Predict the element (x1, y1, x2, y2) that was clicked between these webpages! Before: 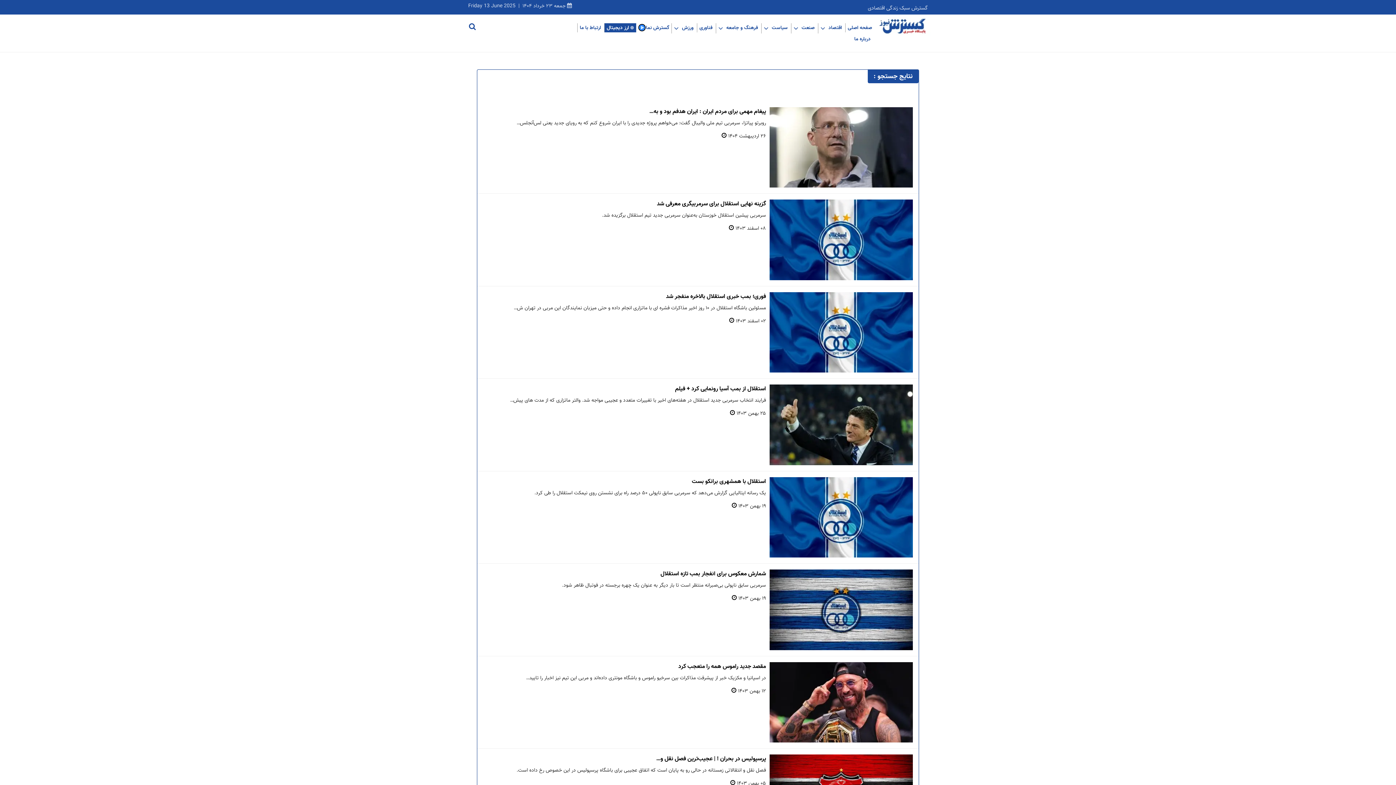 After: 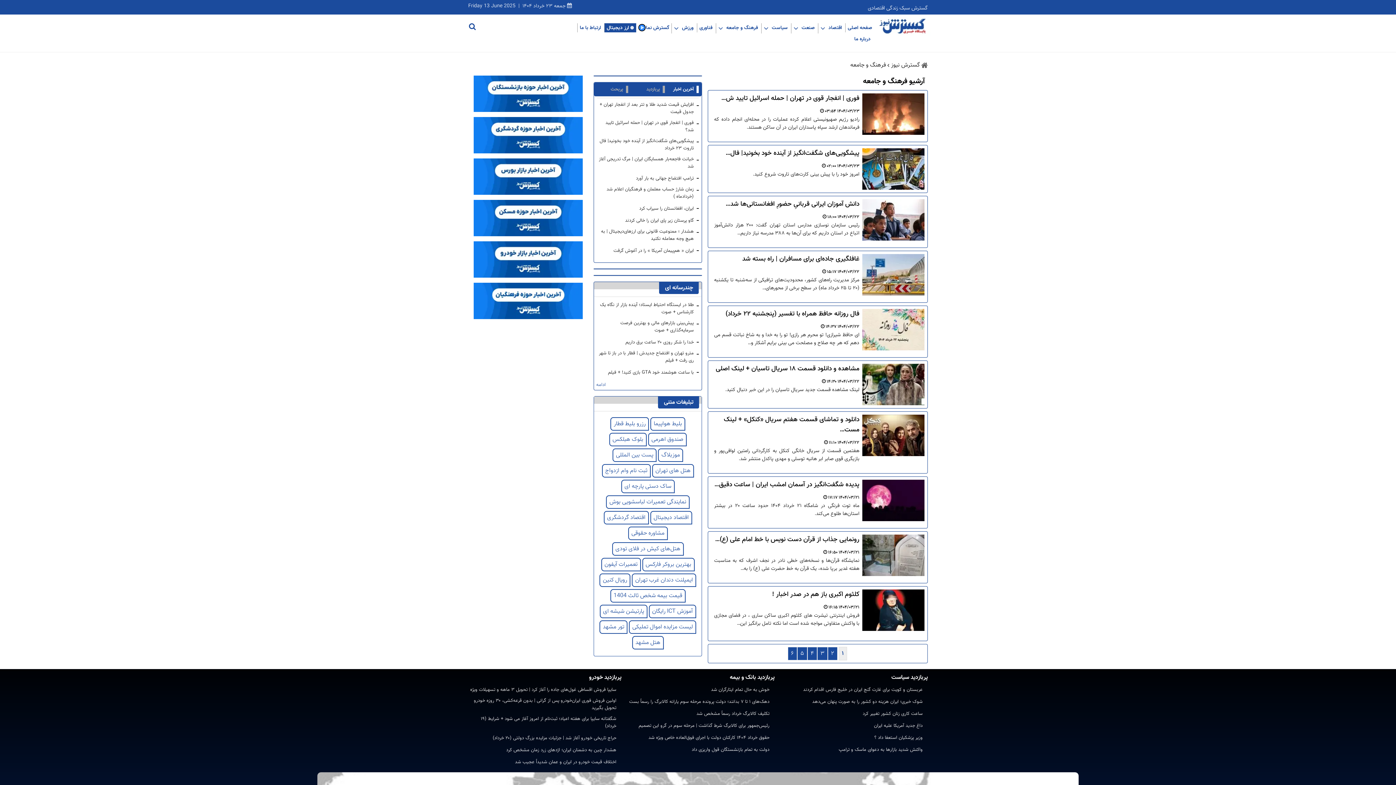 Action: label:  فرهنگ و جامعه bbox: (726, 20, 759, 34)